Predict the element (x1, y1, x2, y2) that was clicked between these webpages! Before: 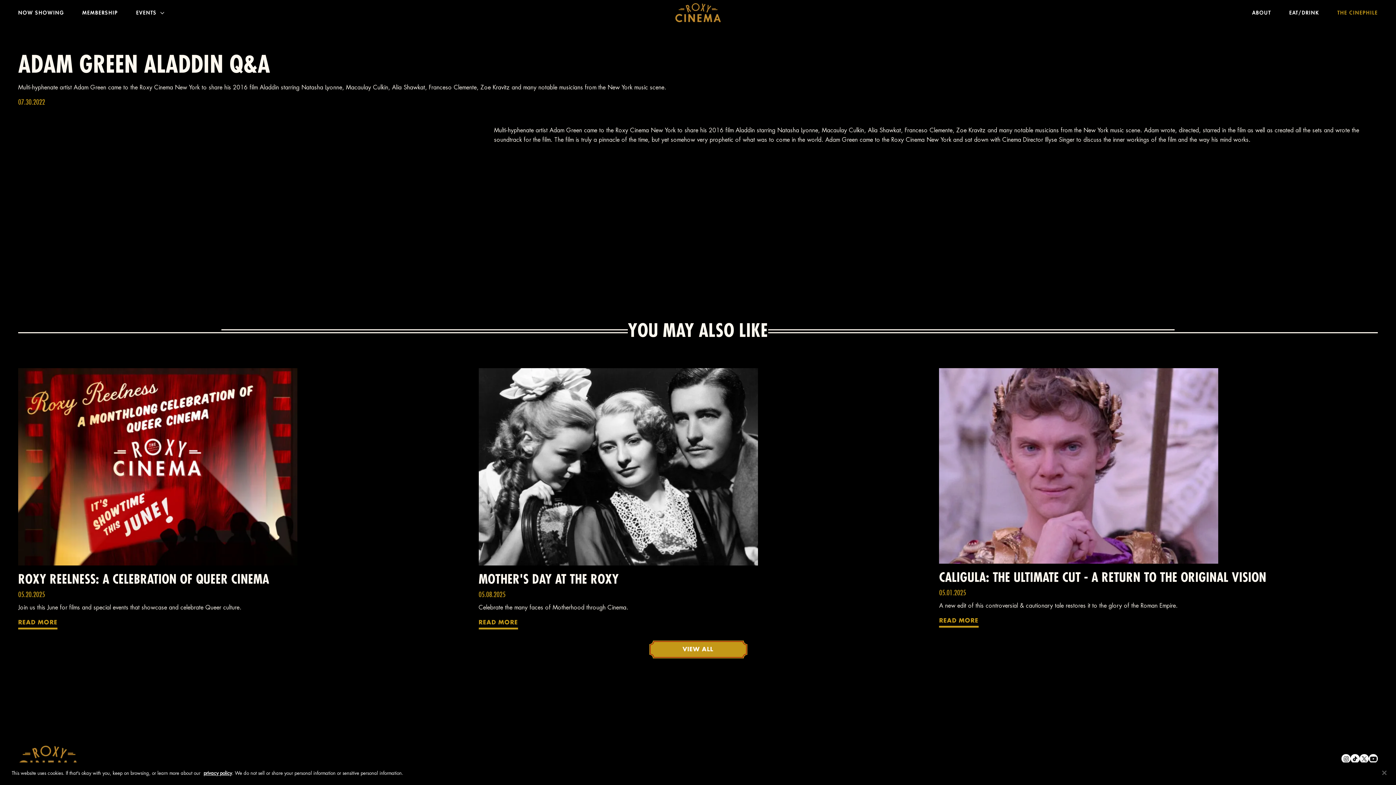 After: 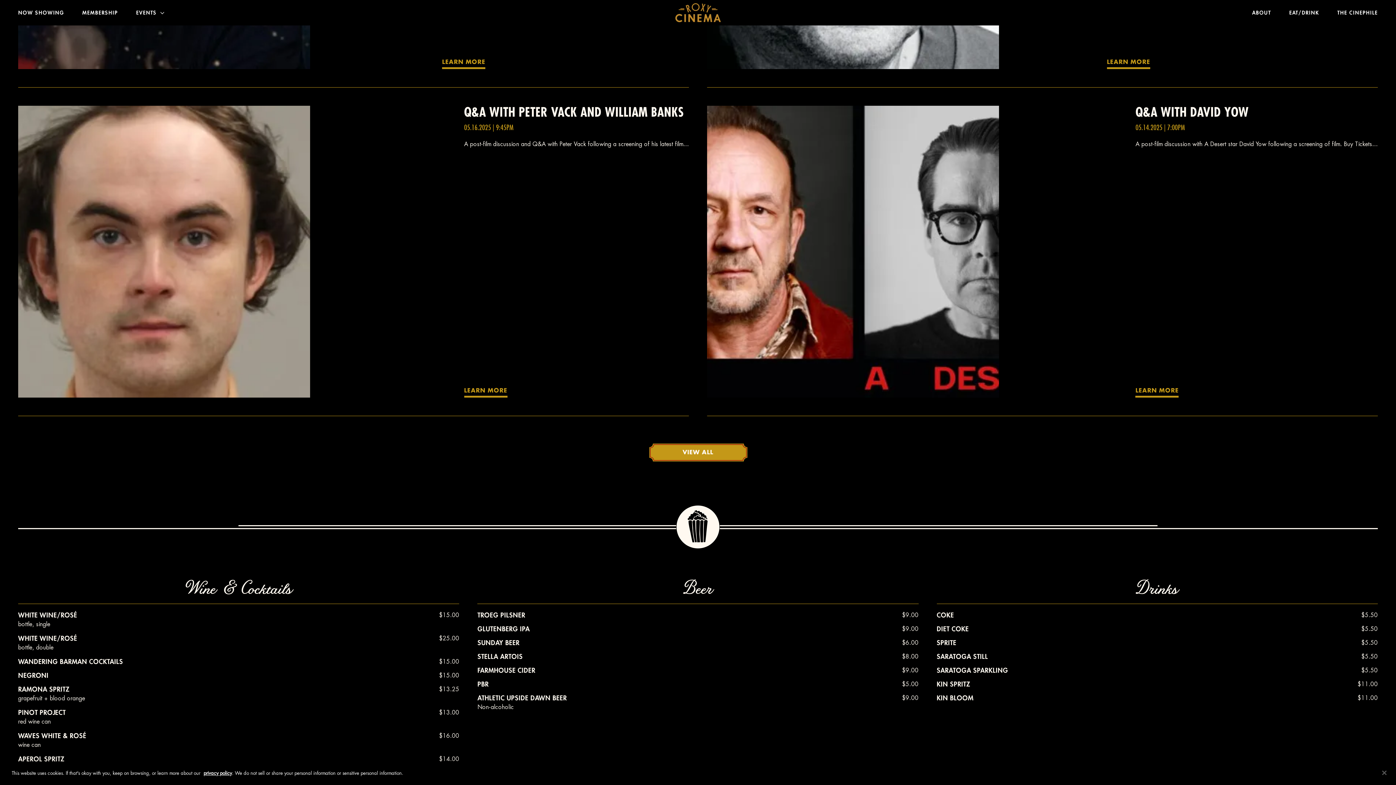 Action: bbox: (1289, 9, 1319, 16) label: EAT/DRINK